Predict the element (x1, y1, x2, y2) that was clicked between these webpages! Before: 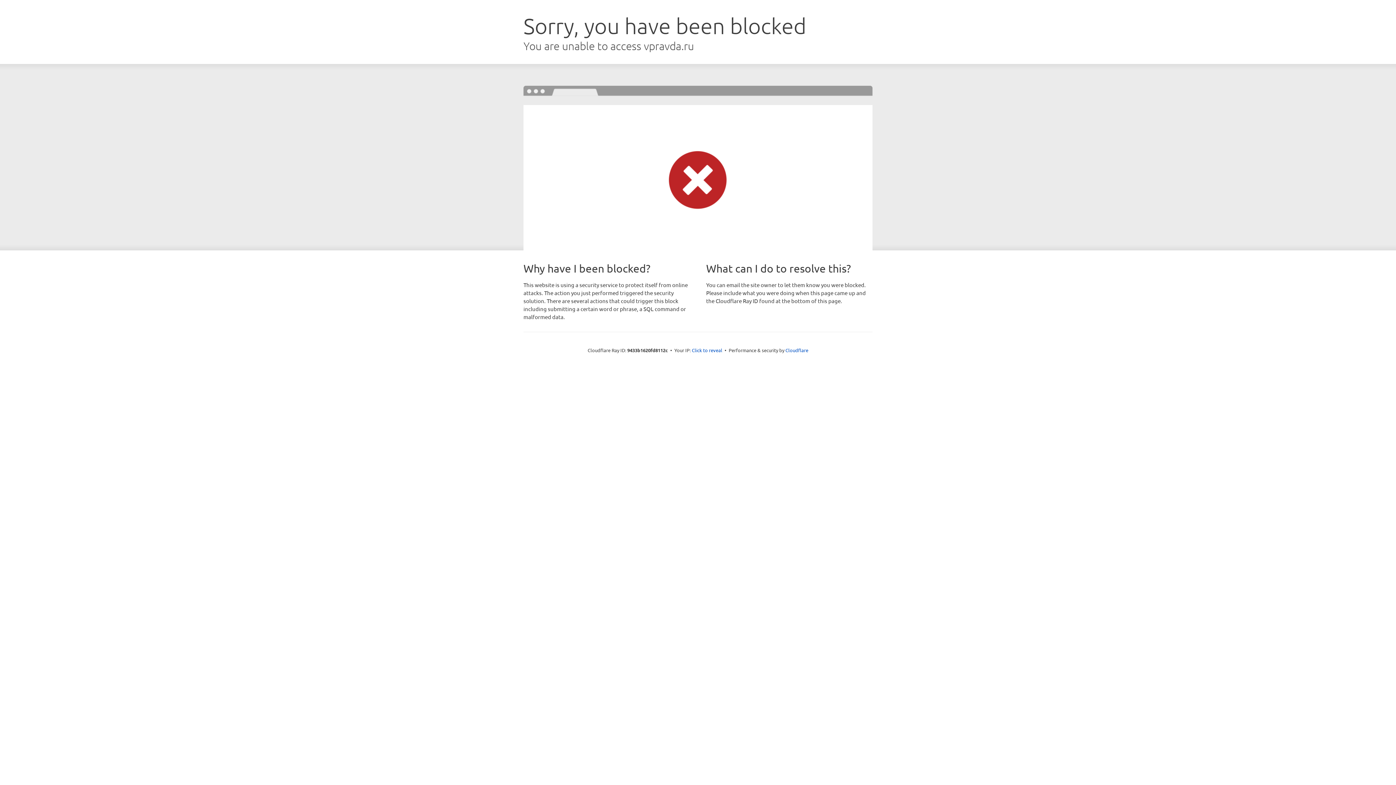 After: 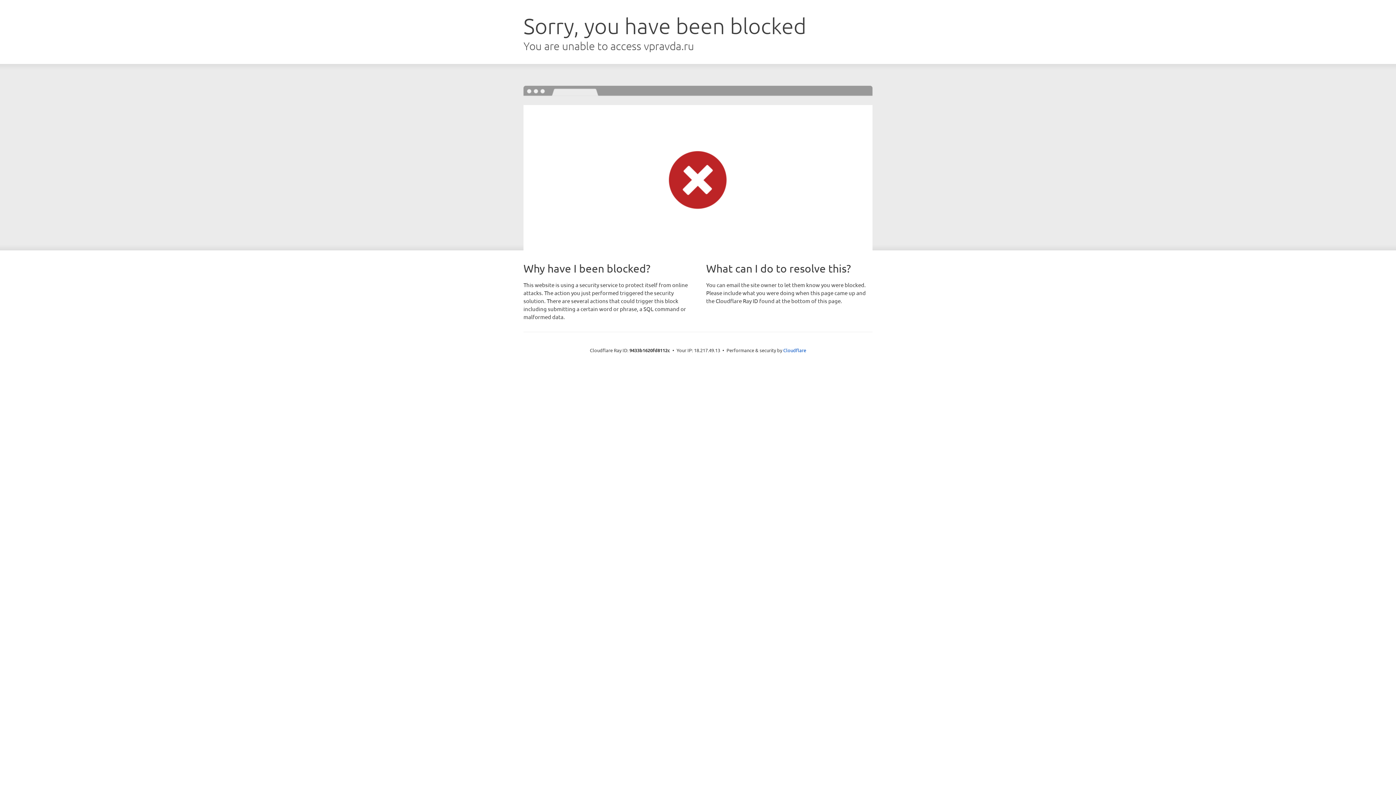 Action: bbox: (692, 346, 722, 353) label: Click to reveal